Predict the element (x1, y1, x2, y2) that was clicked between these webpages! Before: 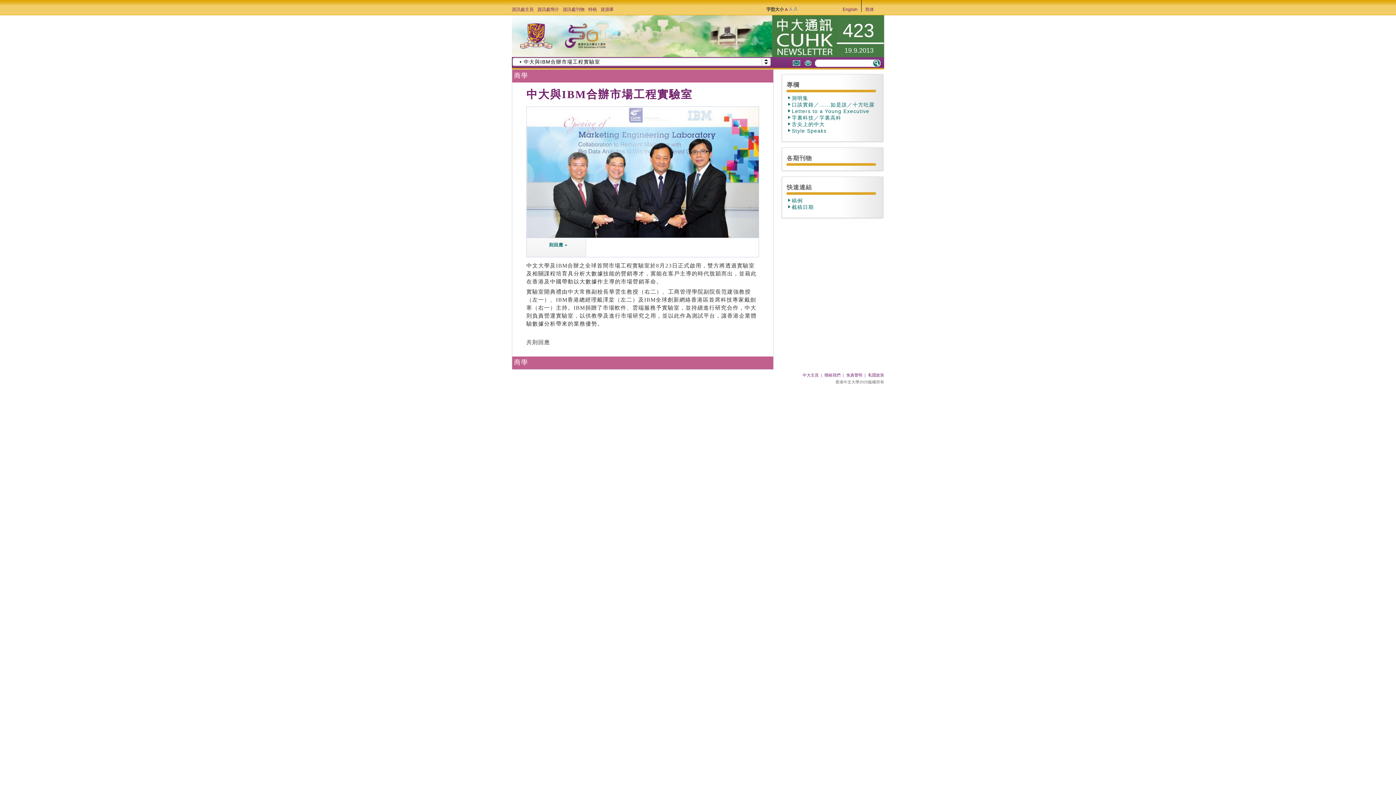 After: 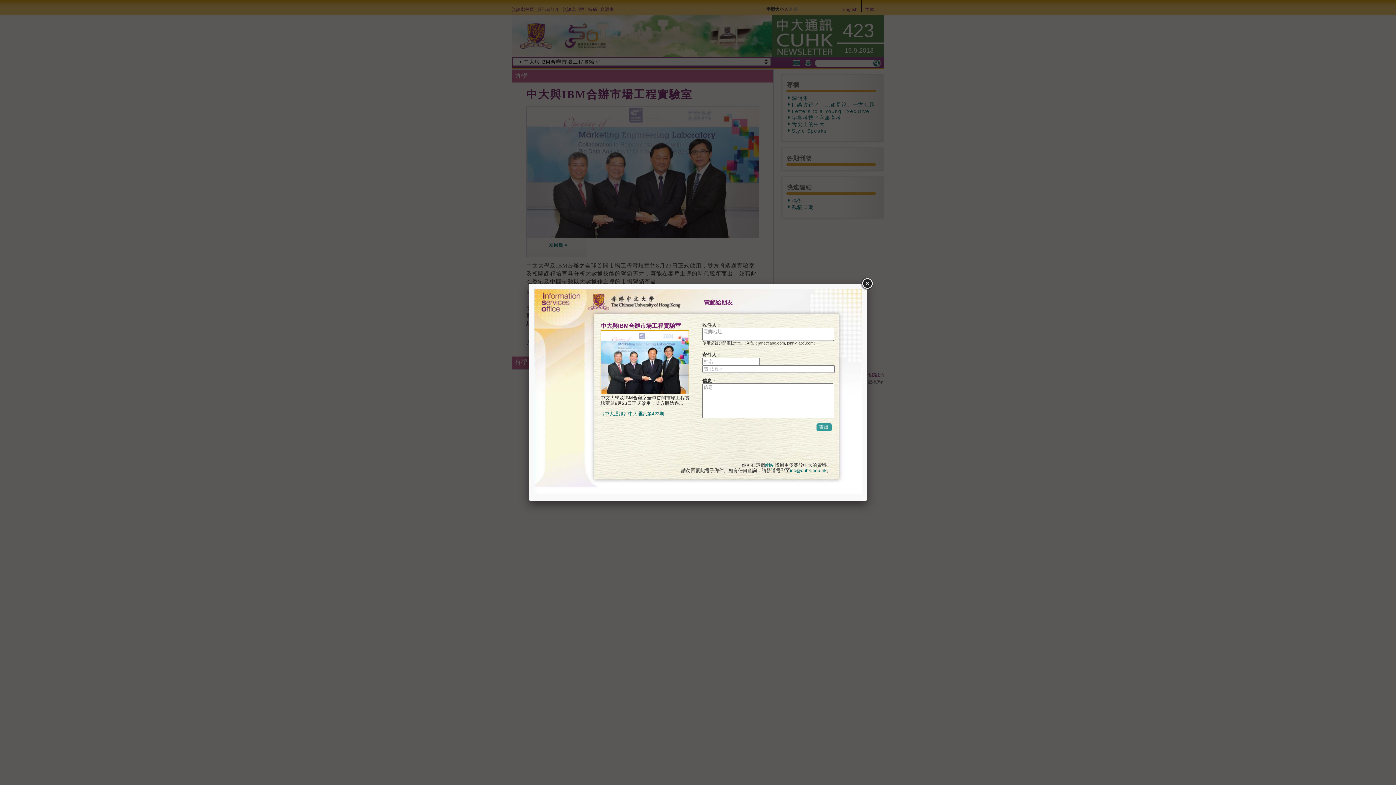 Action: bbox: (793, 61, 800, 66)